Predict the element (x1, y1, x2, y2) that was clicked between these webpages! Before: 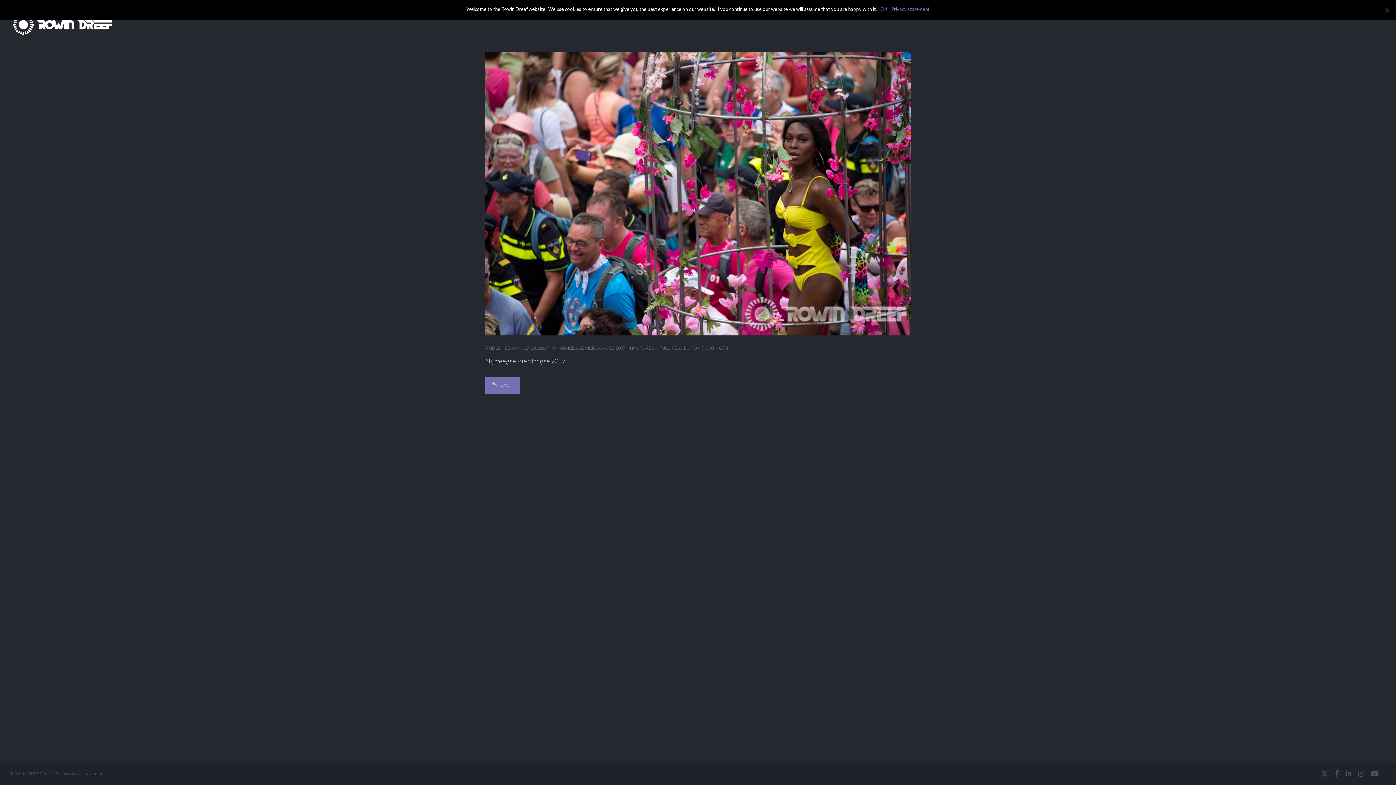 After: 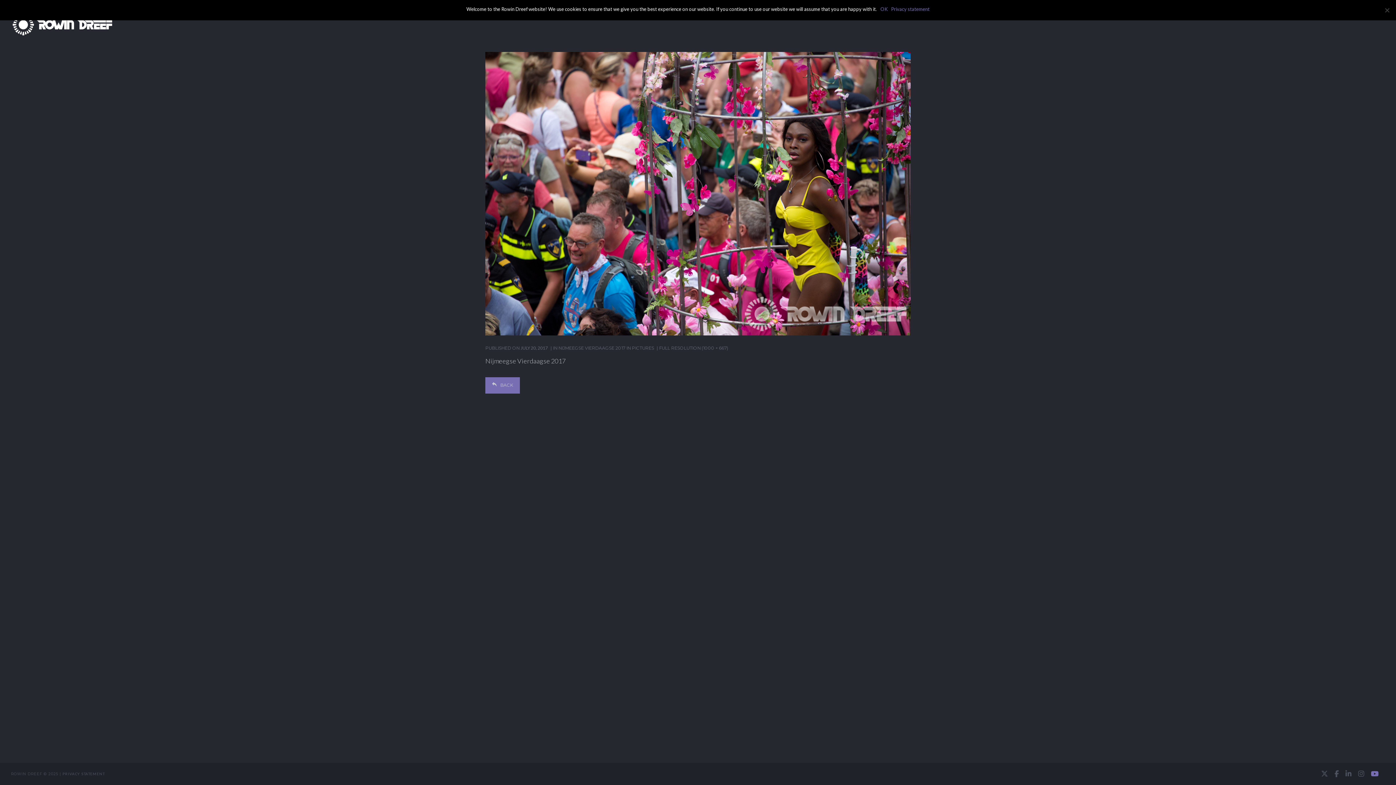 Action: bbox: (1371, 768, 1378, 779)